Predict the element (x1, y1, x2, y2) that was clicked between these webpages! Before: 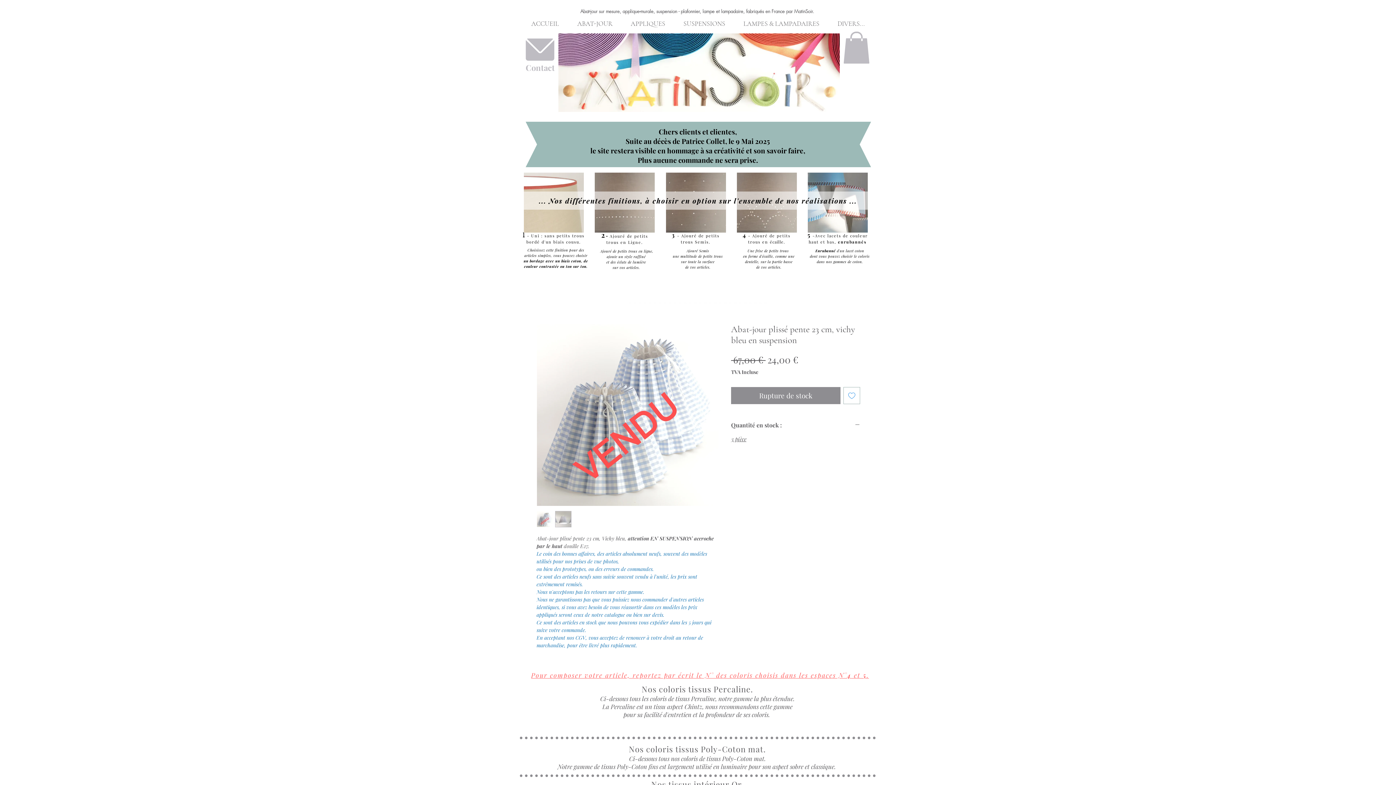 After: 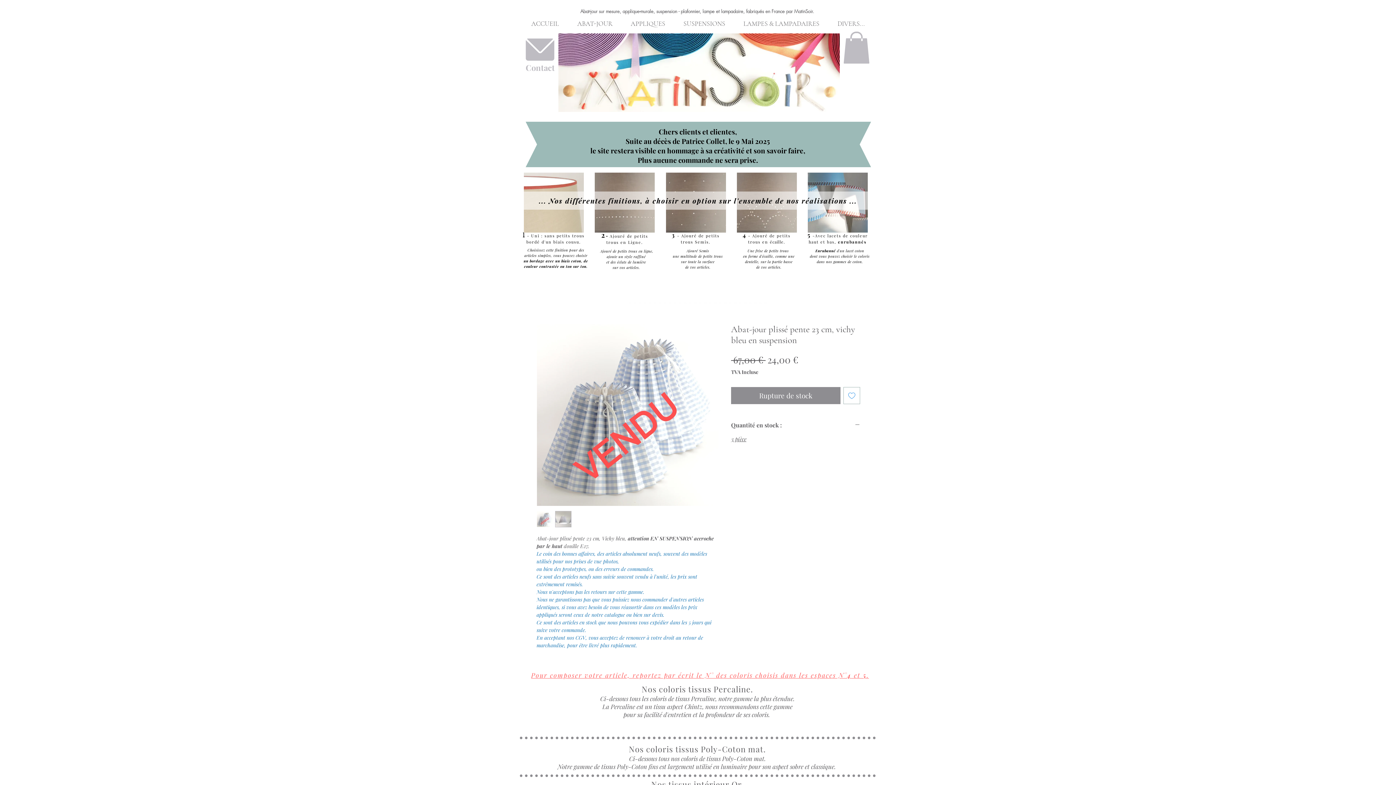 Action: label: APPLIQUES bbox: (621, 18, 674, 29)